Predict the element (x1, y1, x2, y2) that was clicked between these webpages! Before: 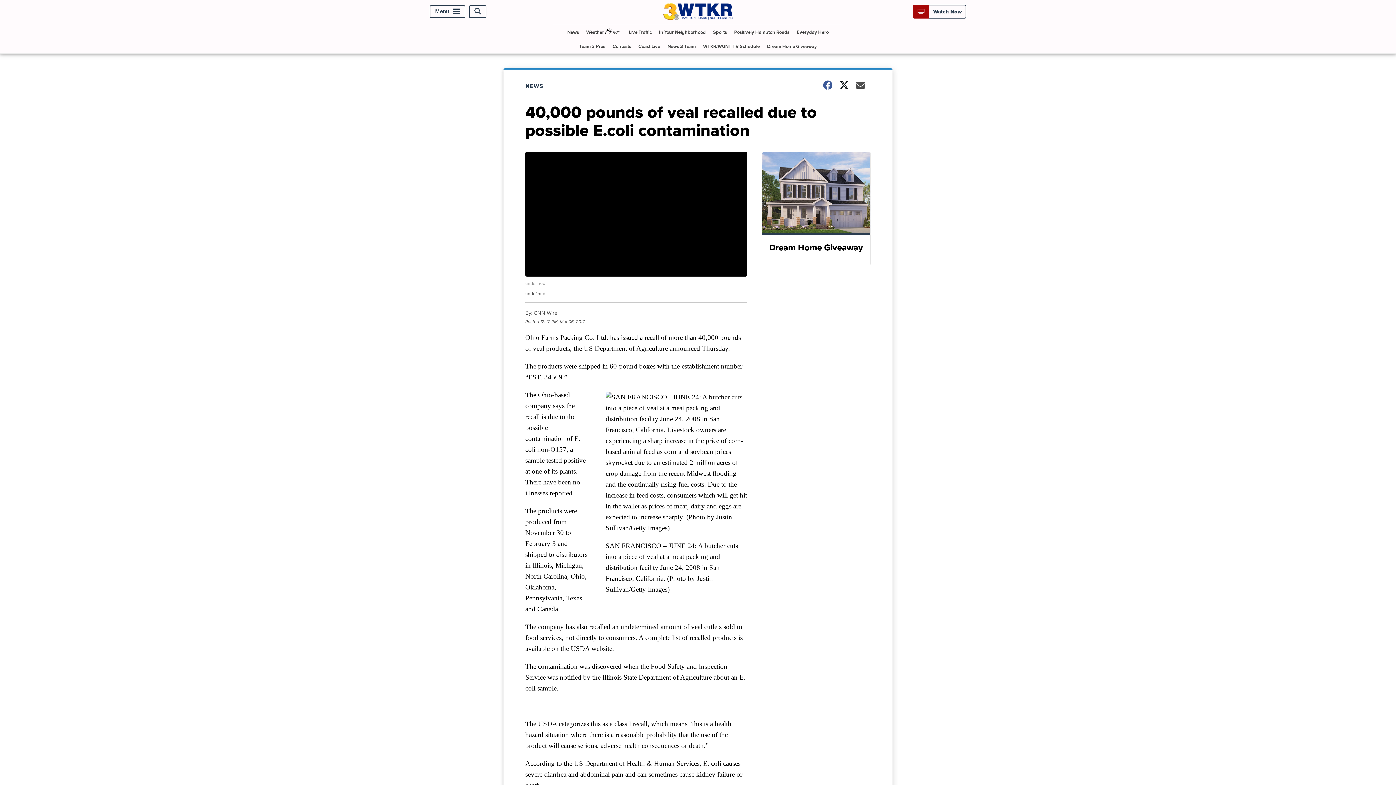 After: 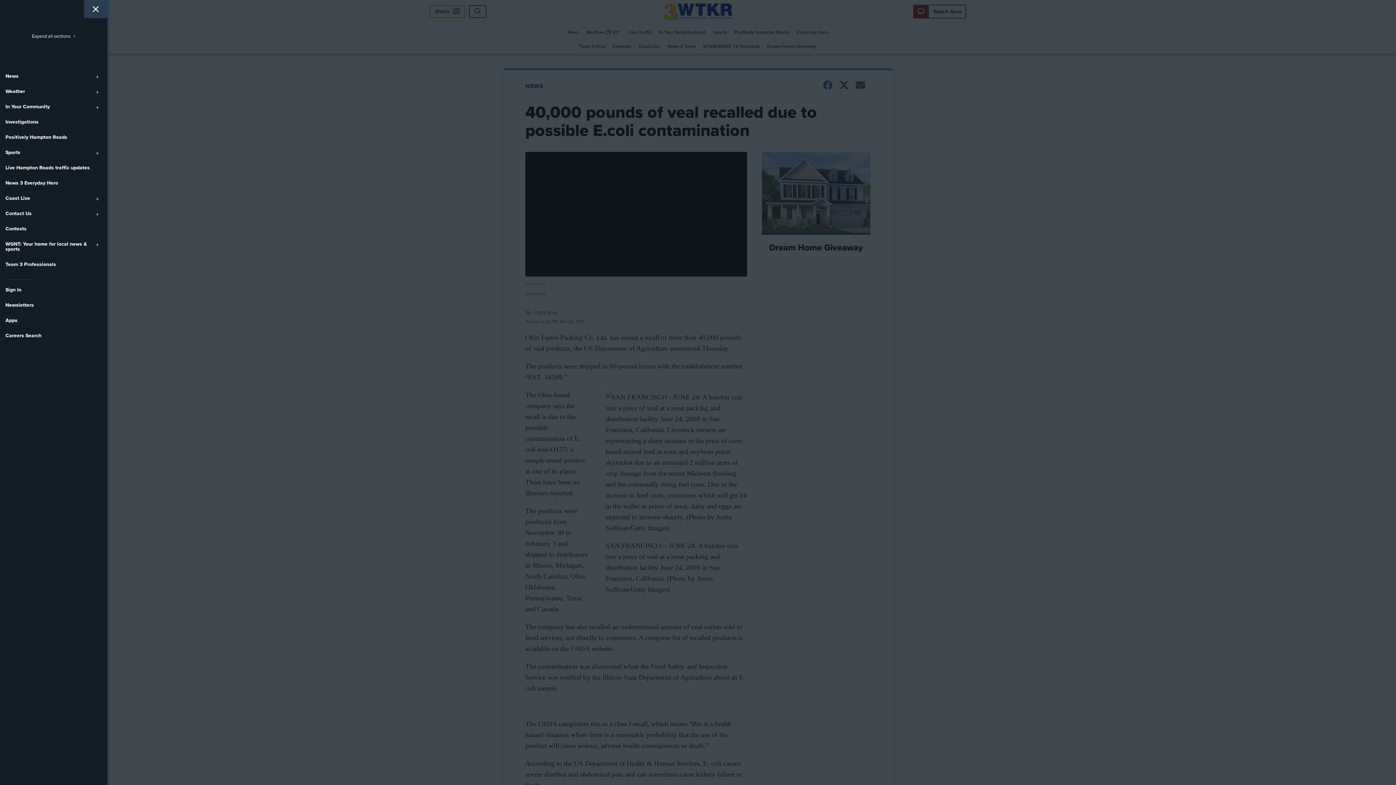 Action: label: Menu bbox: (429, 5, 465, 17)